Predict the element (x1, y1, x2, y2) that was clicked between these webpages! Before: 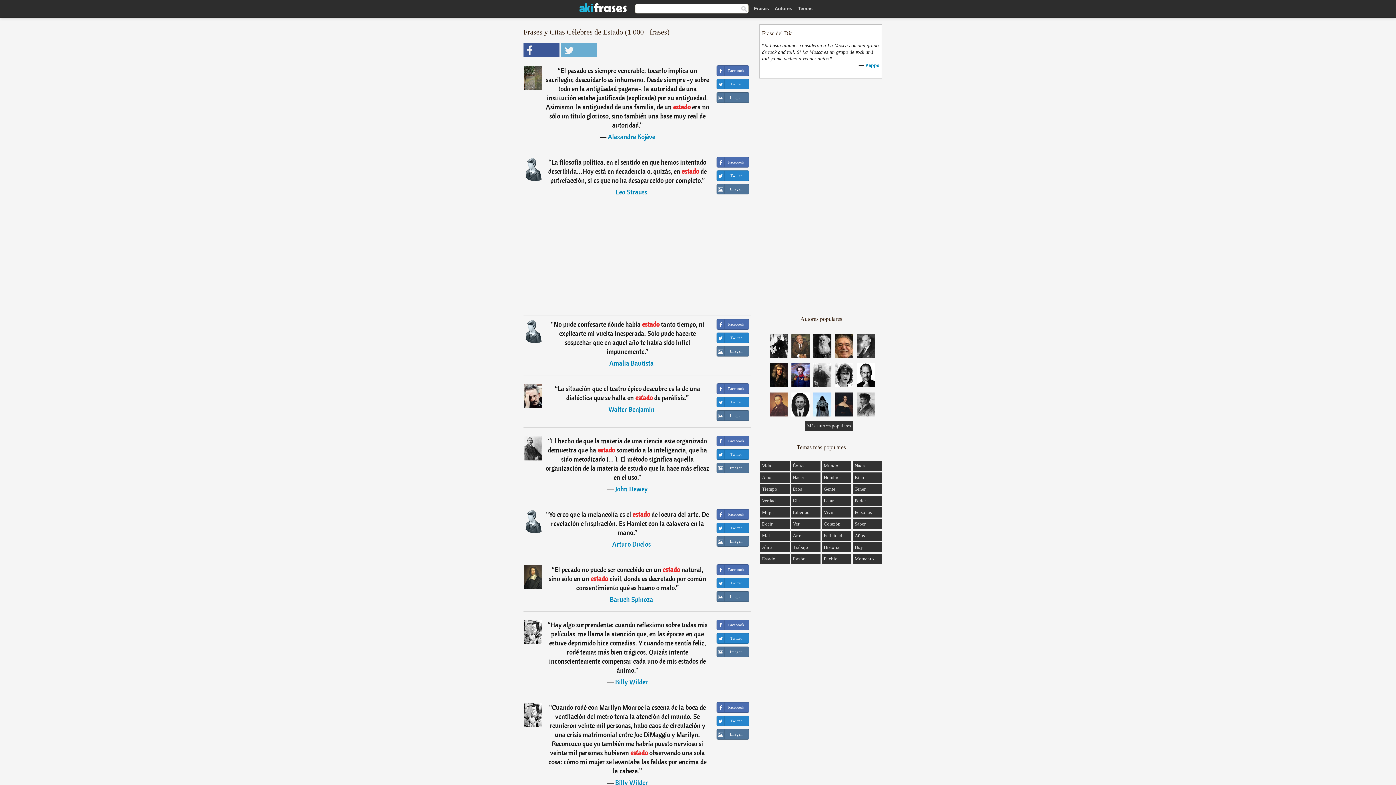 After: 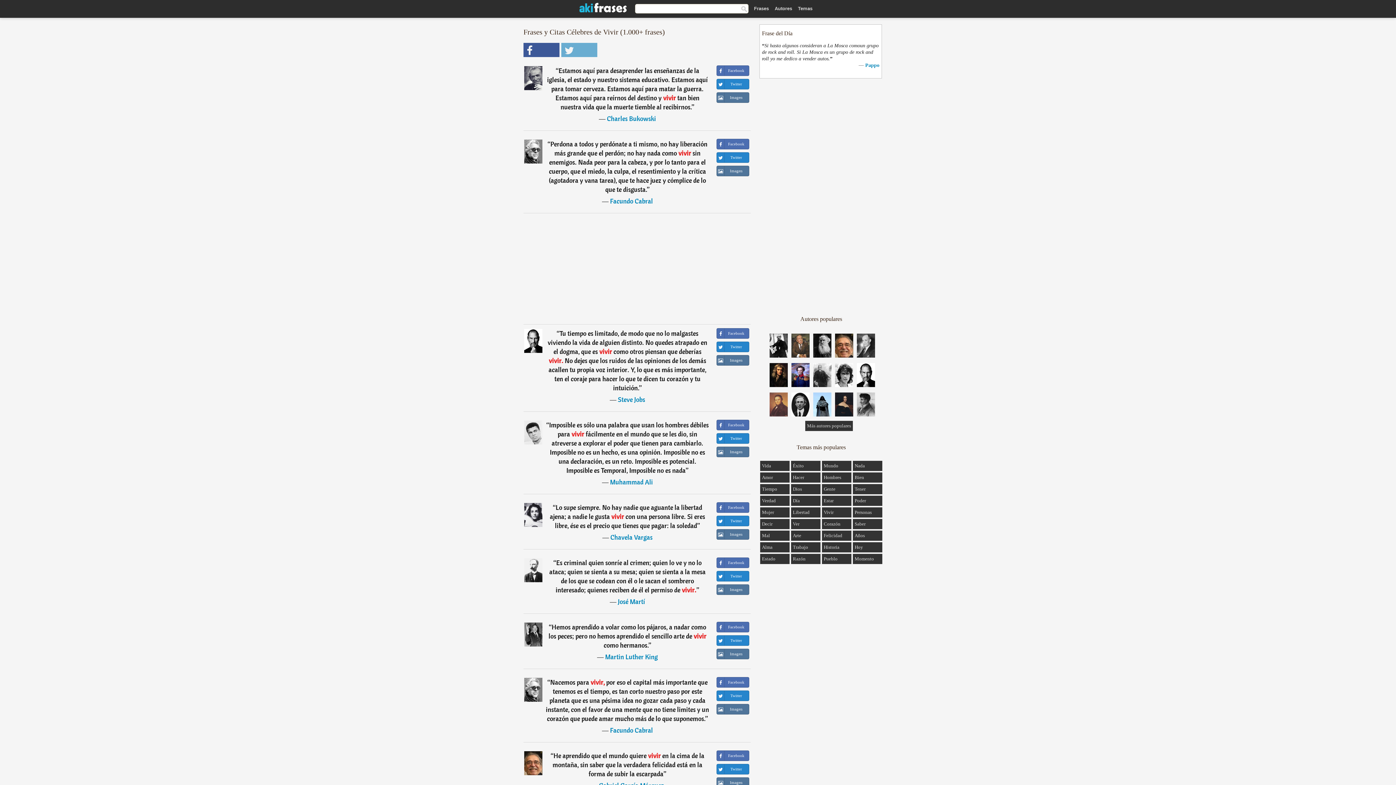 Action: label: Vivir bbox: (824, 509, 833, 515)